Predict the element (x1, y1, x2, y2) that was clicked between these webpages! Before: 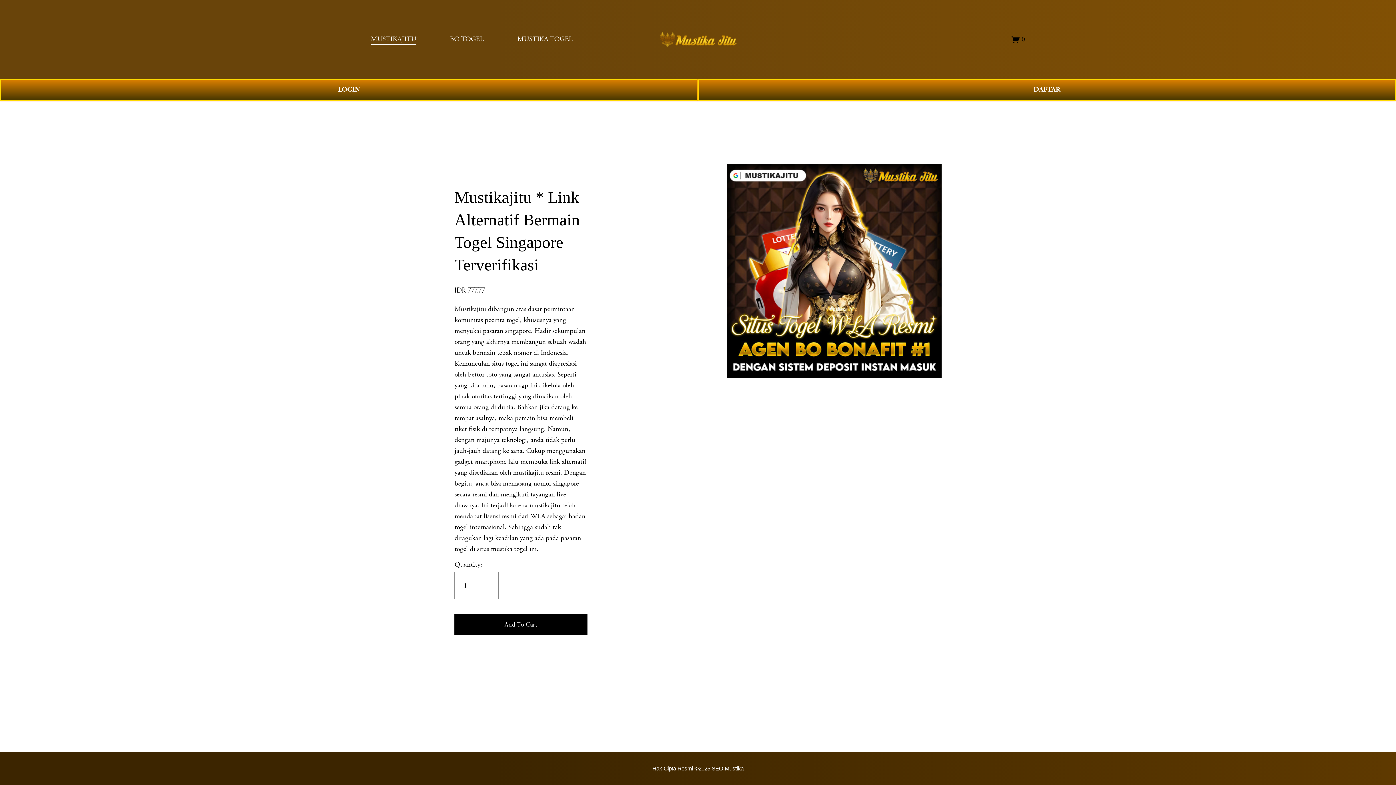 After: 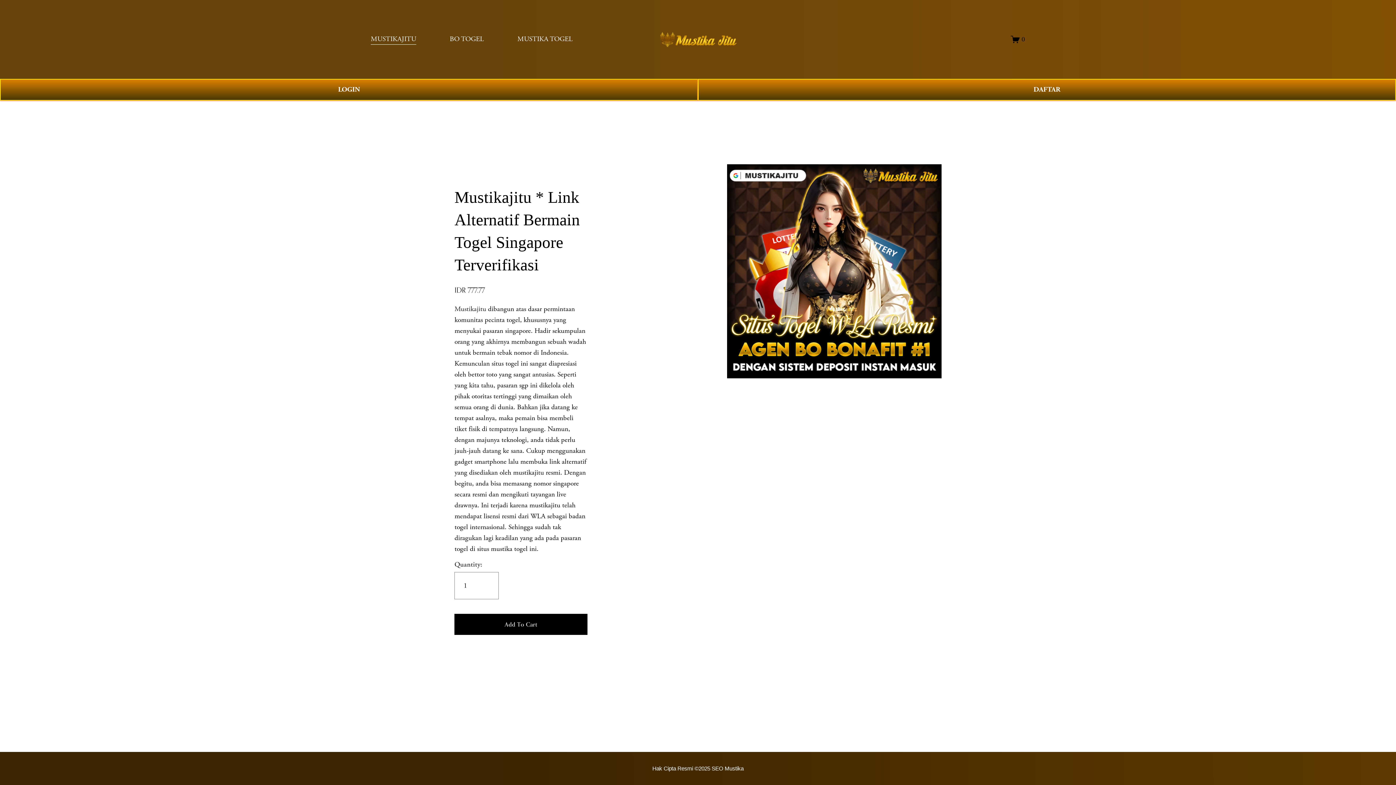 Action: label: Hak Cipta Resmi ©2025 SEO Mustika bbox: (652, 765, 743, 772)